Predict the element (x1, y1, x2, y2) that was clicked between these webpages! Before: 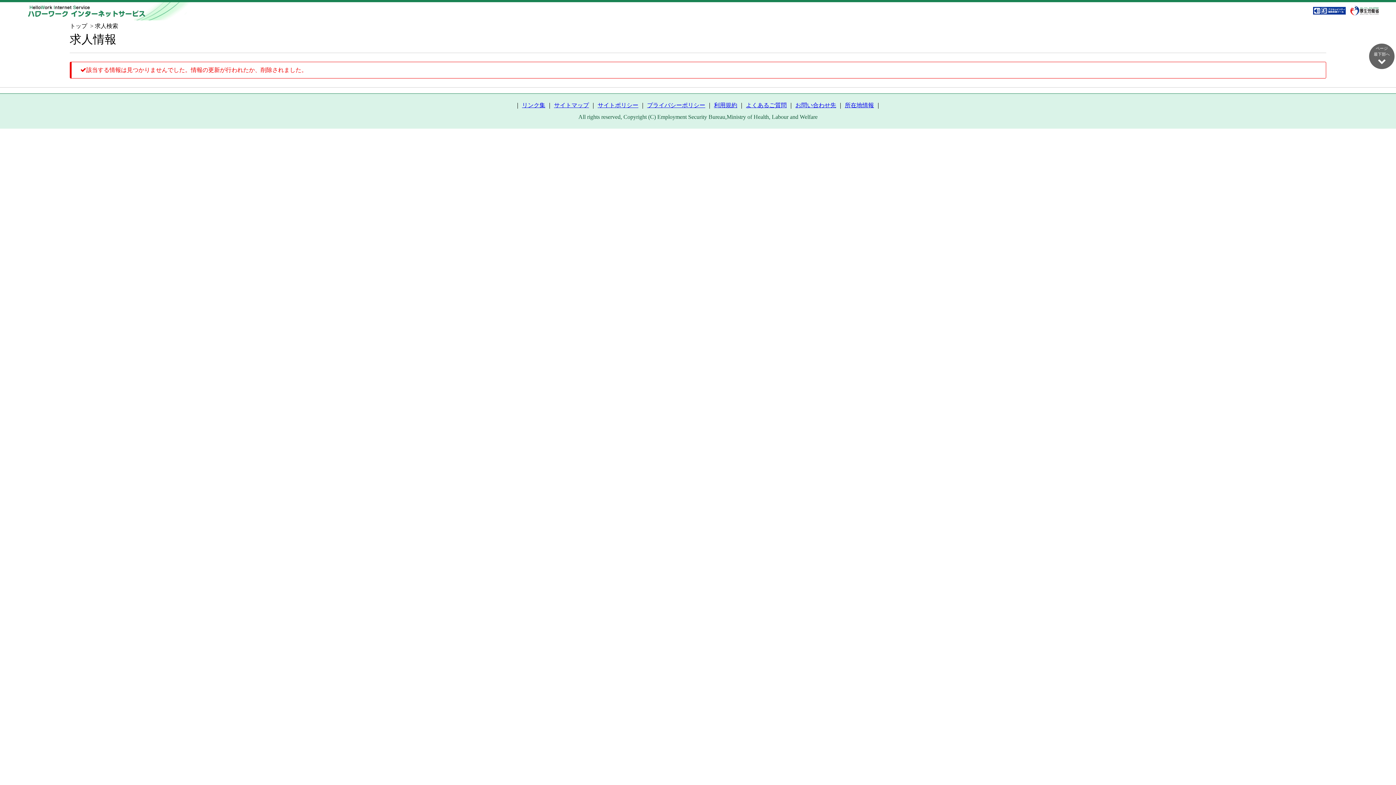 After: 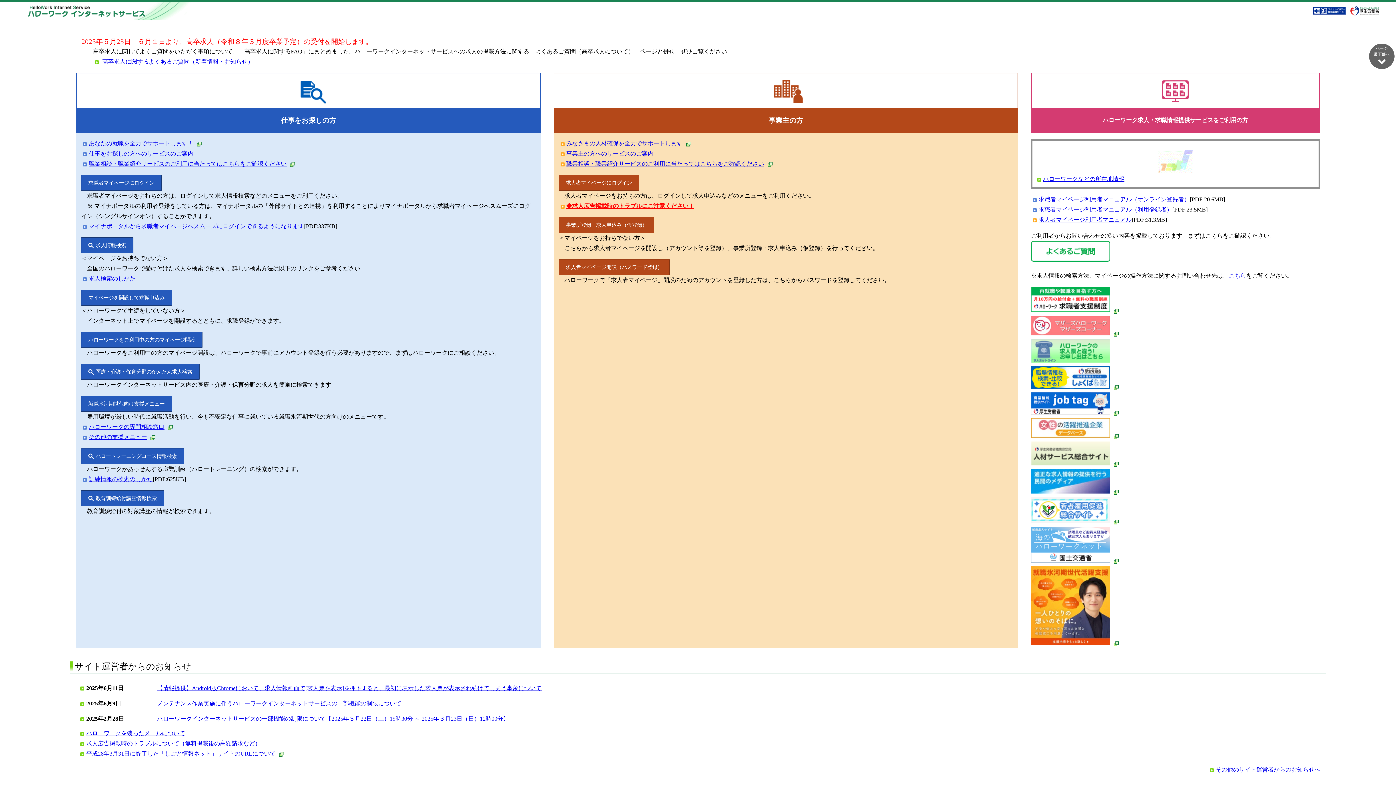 Action: bbox: (27, 2, 192, 20)